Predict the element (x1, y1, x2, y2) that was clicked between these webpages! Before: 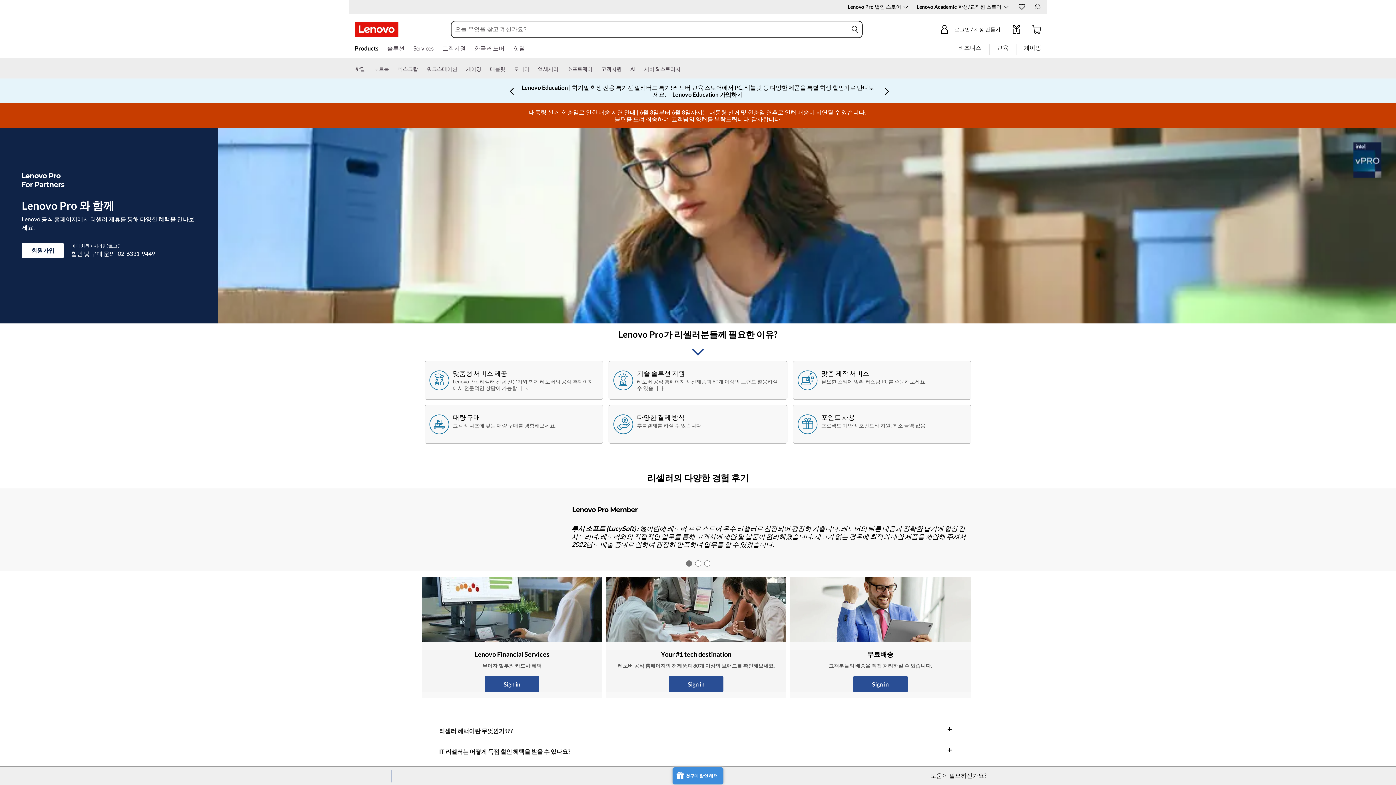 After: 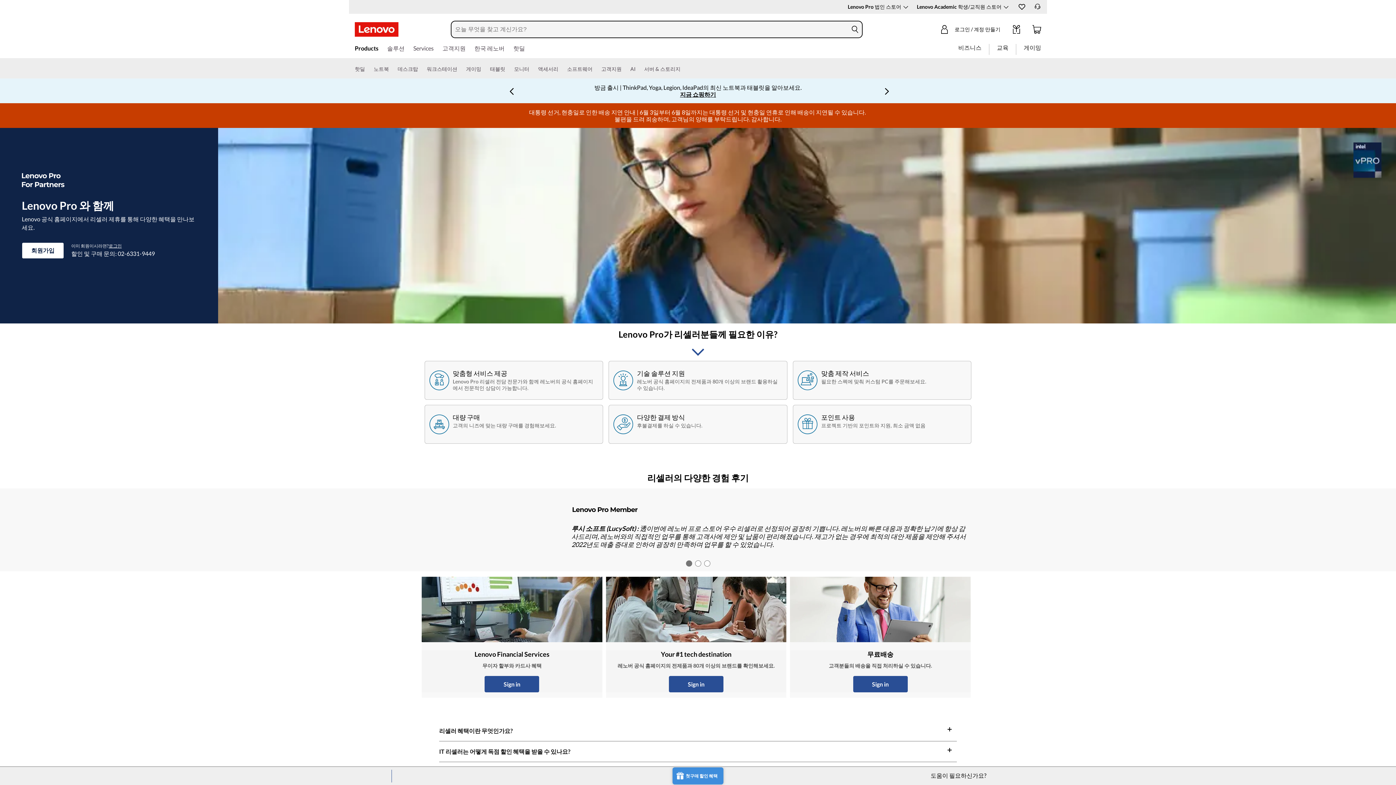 Action: bbox: (790, 577, 970, 642)